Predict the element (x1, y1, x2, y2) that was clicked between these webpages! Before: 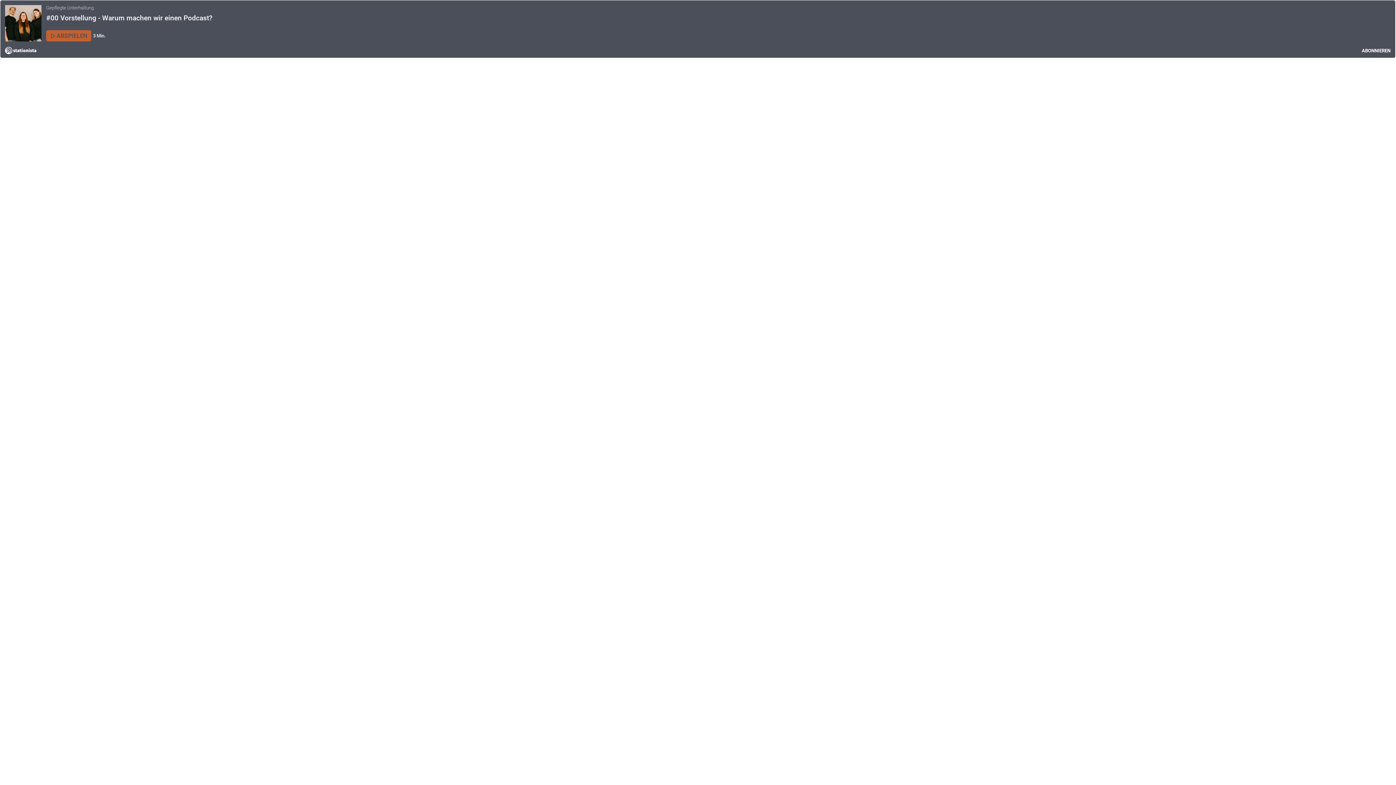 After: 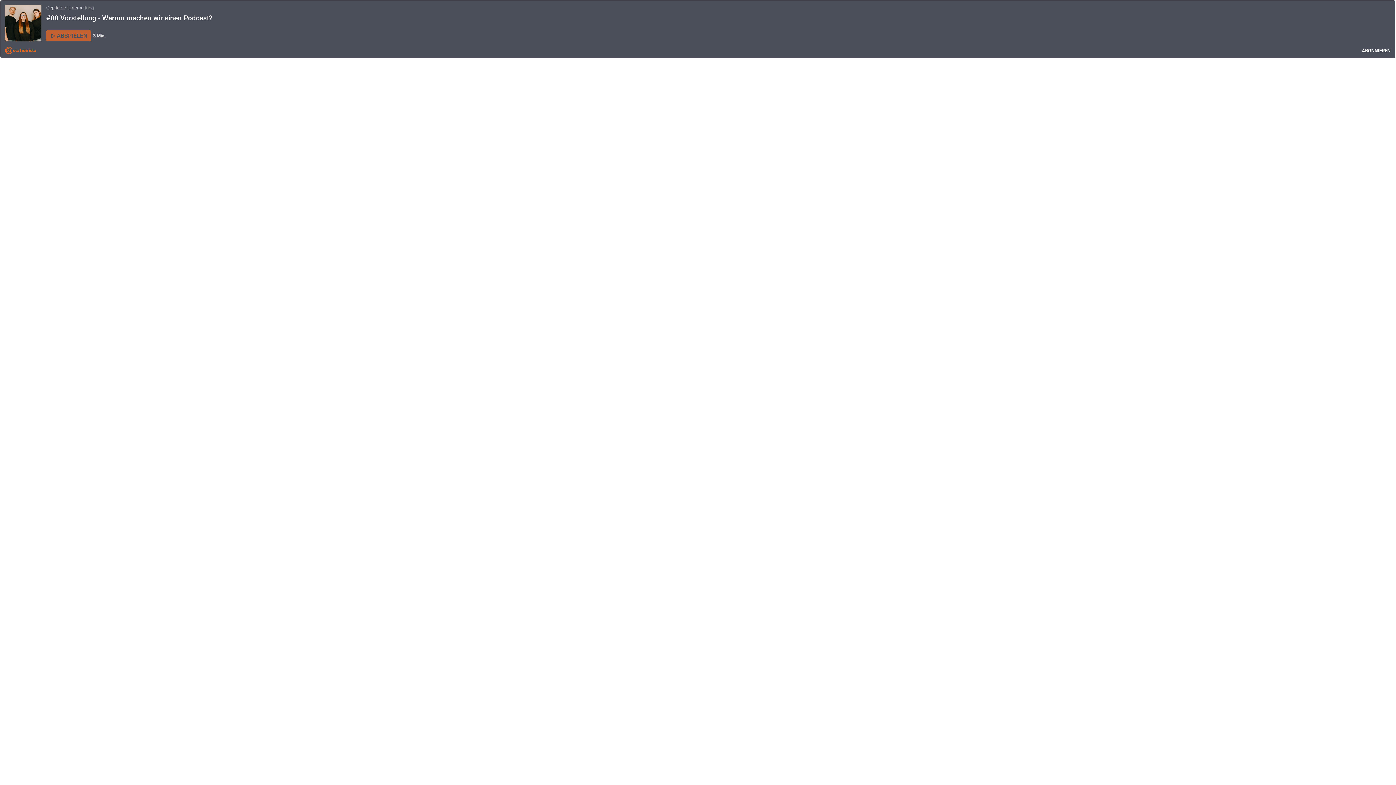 Action: bbox: (5, 46, 36, 54)